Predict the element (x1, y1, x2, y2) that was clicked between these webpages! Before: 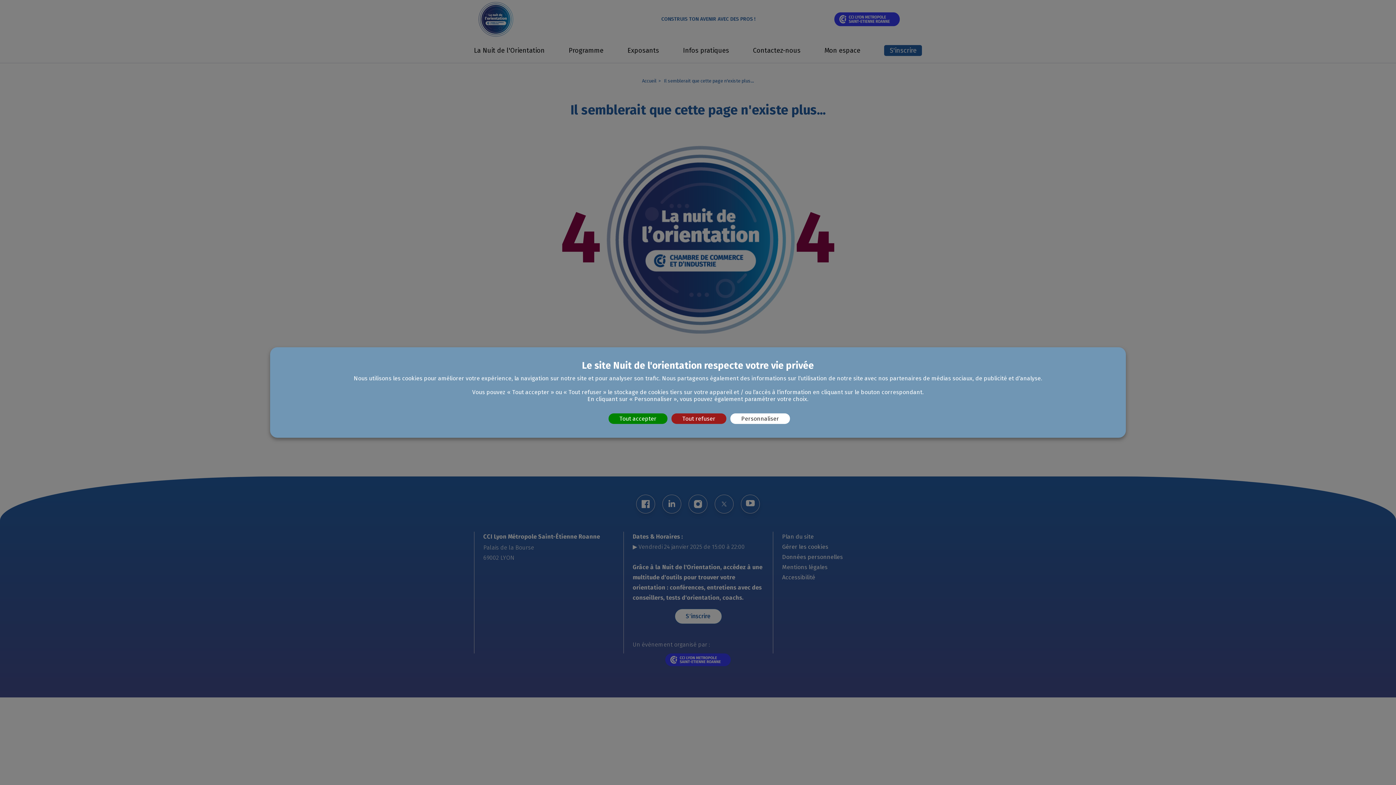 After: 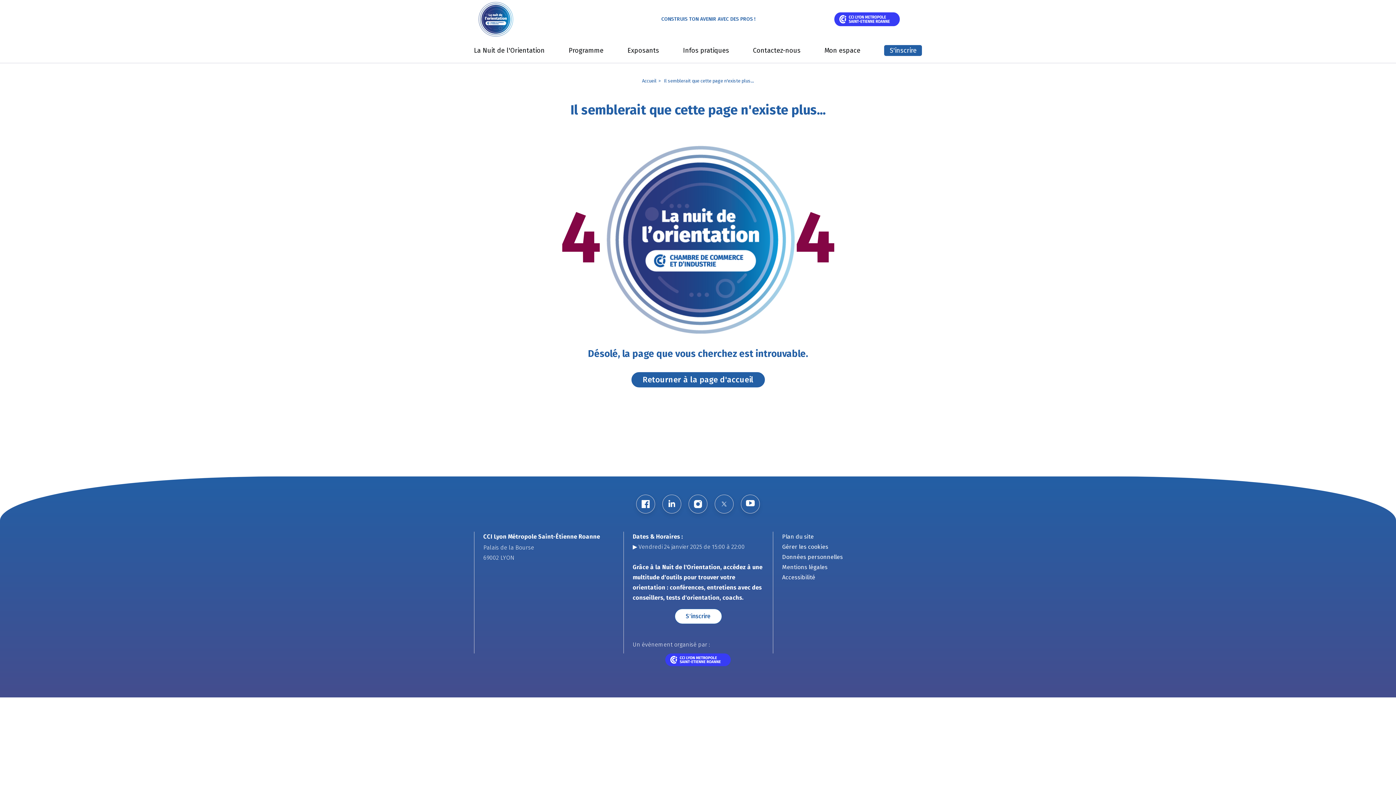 Action: label: Tout accepter bbox: (608, 413, 667, 424)